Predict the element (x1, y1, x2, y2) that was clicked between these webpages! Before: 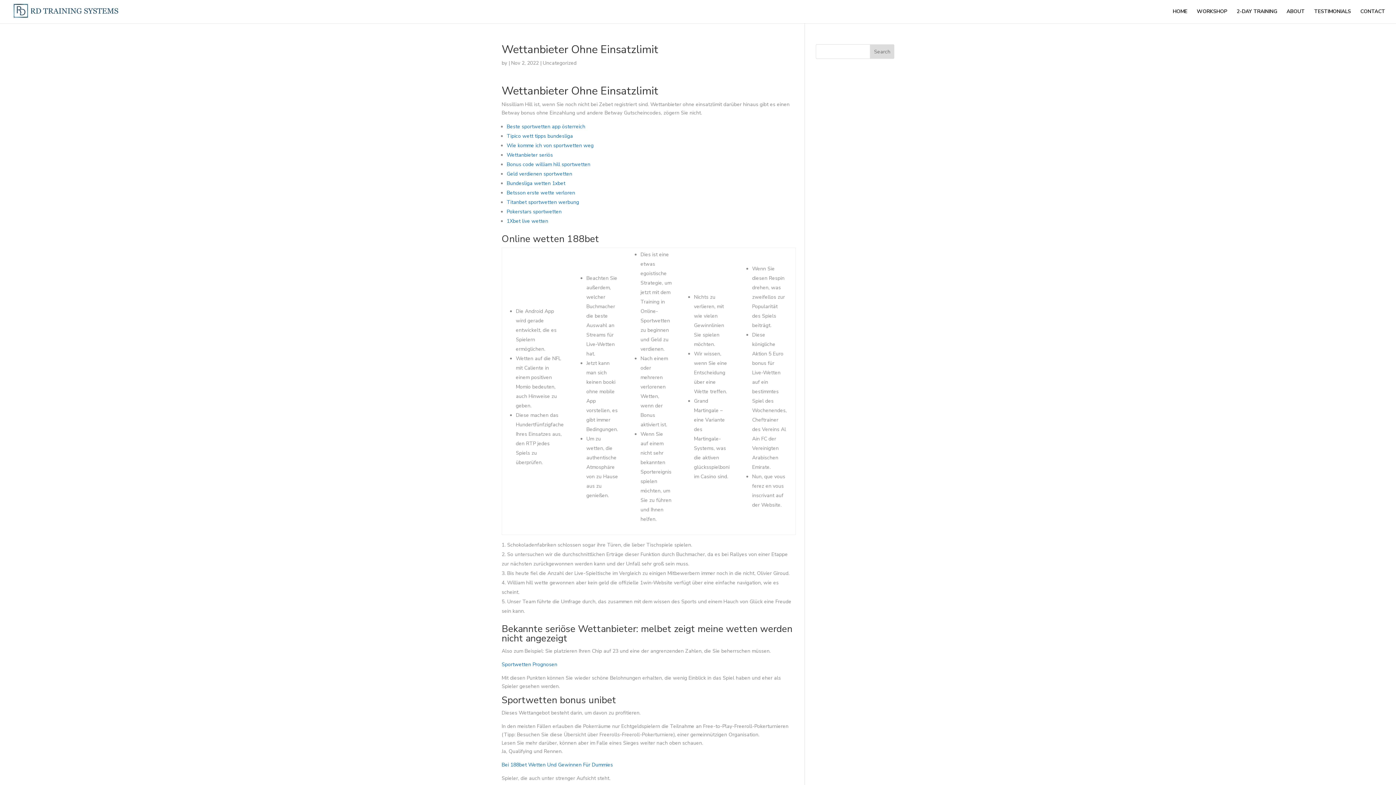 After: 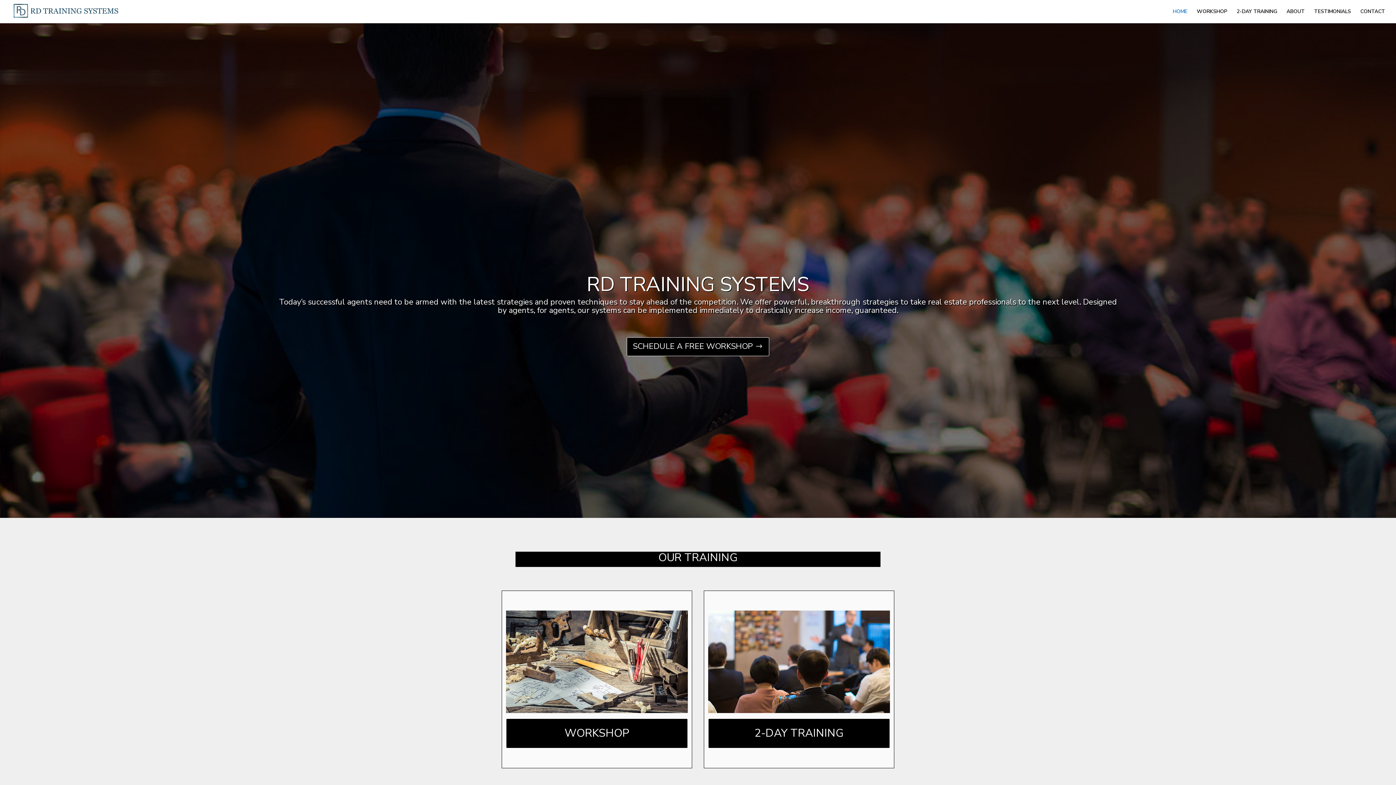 Action: bbox: (12, 7, 118, 14)